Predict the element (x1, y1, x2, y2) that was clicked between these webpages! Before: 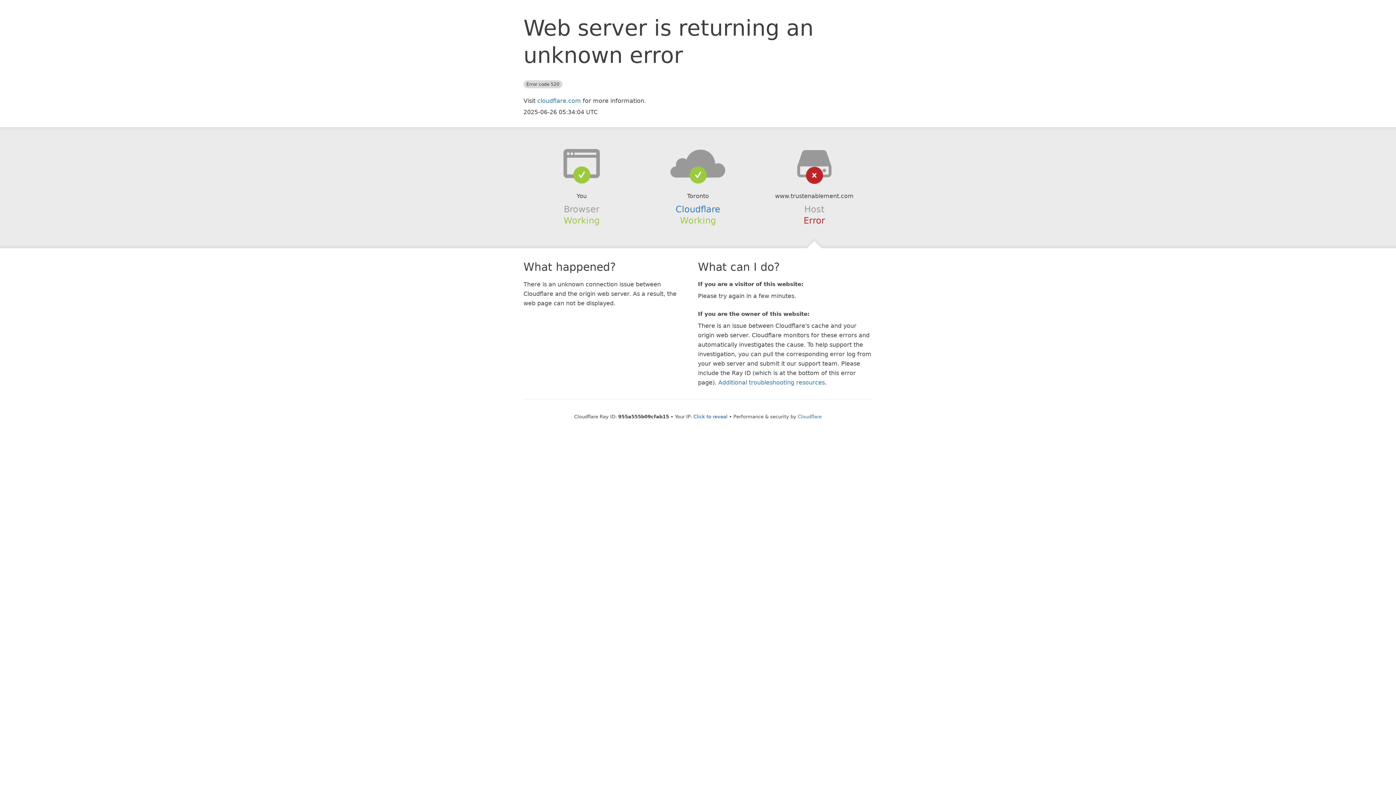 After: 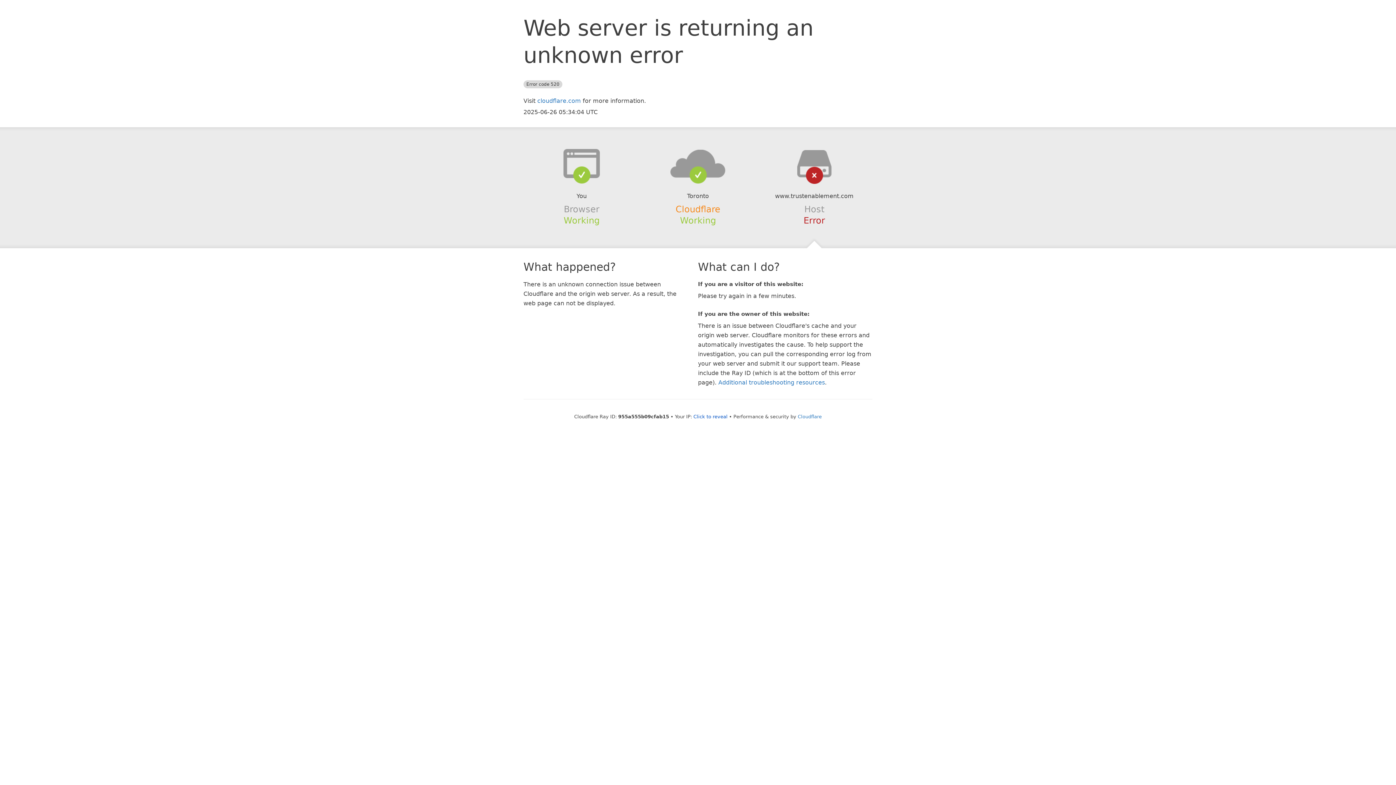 Action: label: Cloudflare bbox: (675, 204, 720, 214)